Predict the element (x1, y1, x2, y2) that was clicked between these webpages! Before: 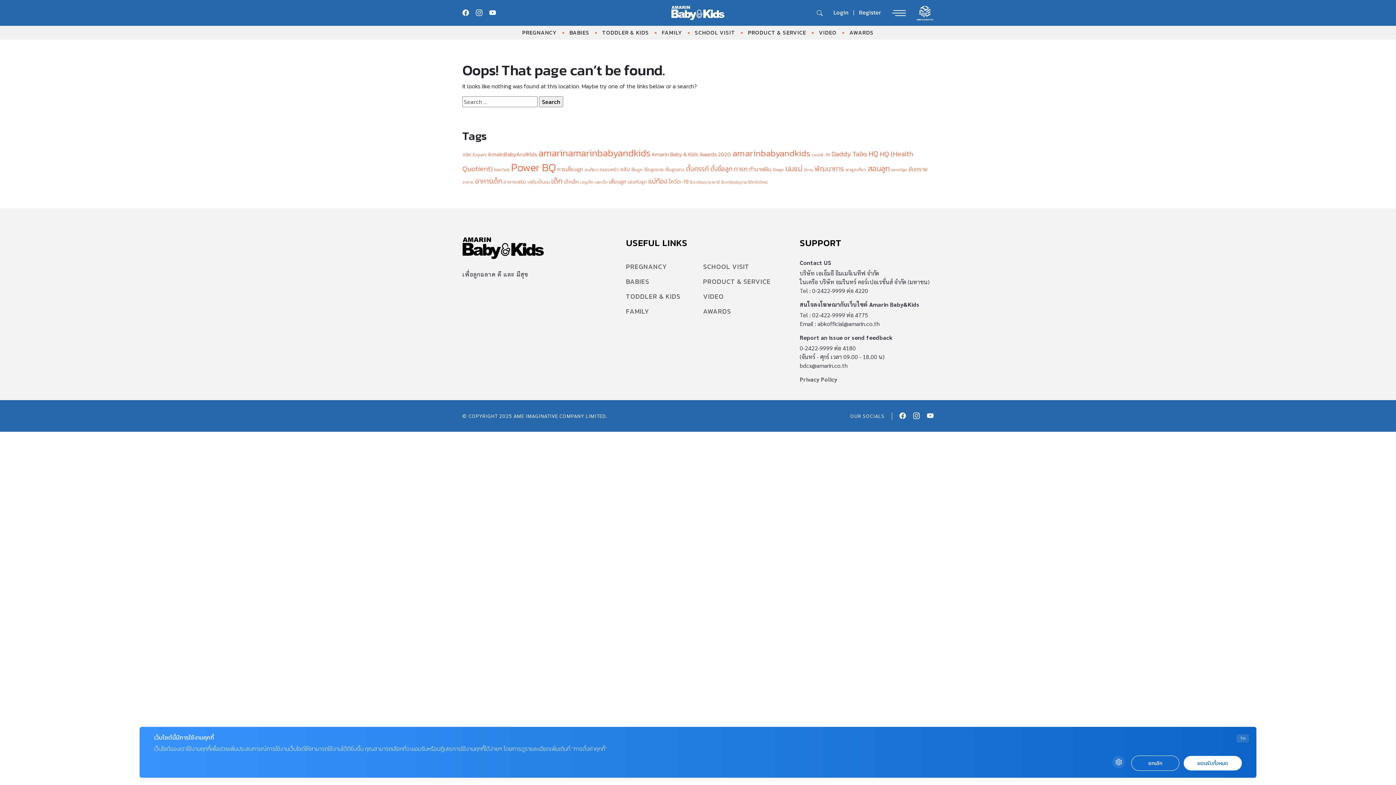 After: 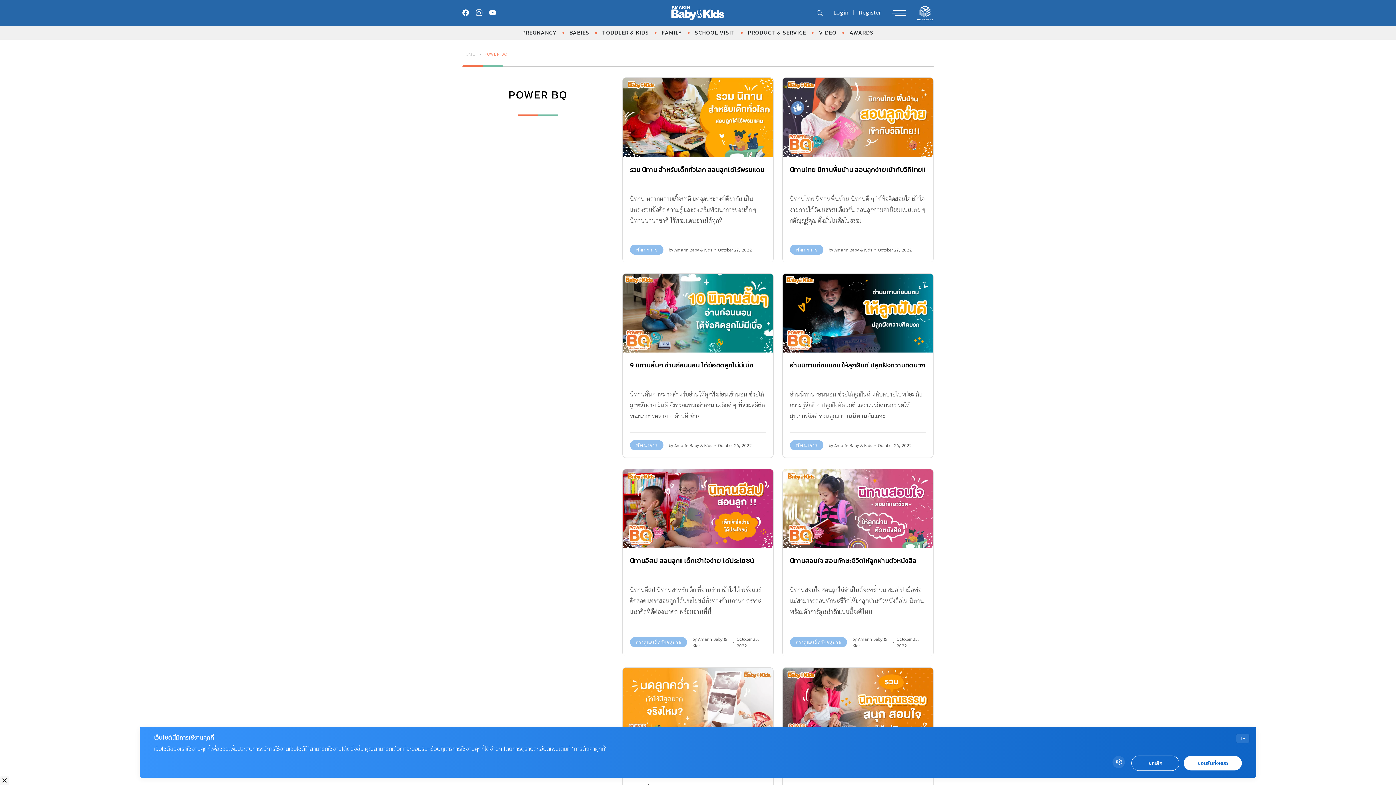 Action: label: Power BQ (364 items) bbox: (511, 159, 556, 175)